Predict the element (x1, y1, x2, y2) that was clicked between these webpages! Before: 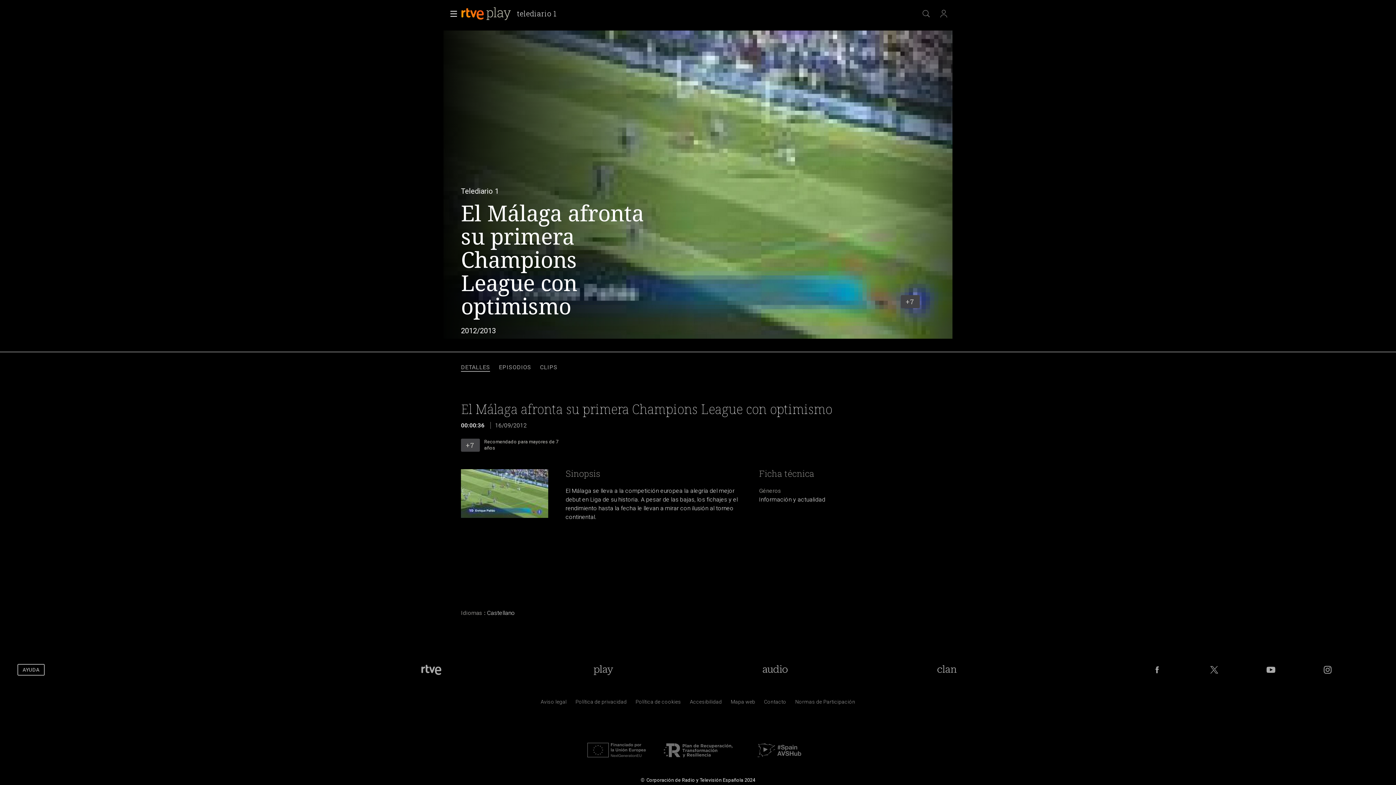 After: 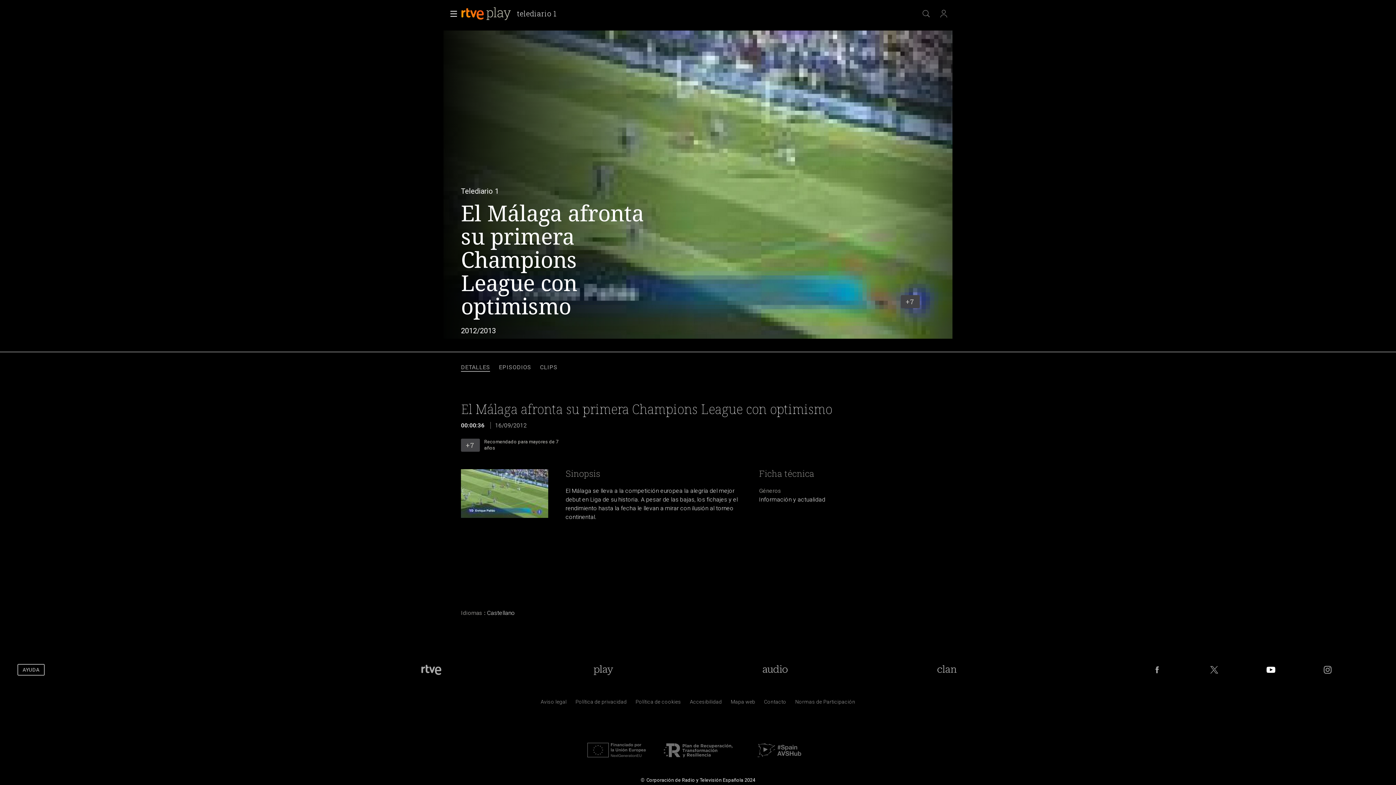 Action: bbox: (1265, 664, 1276, 675) label: RTVE en Youtube